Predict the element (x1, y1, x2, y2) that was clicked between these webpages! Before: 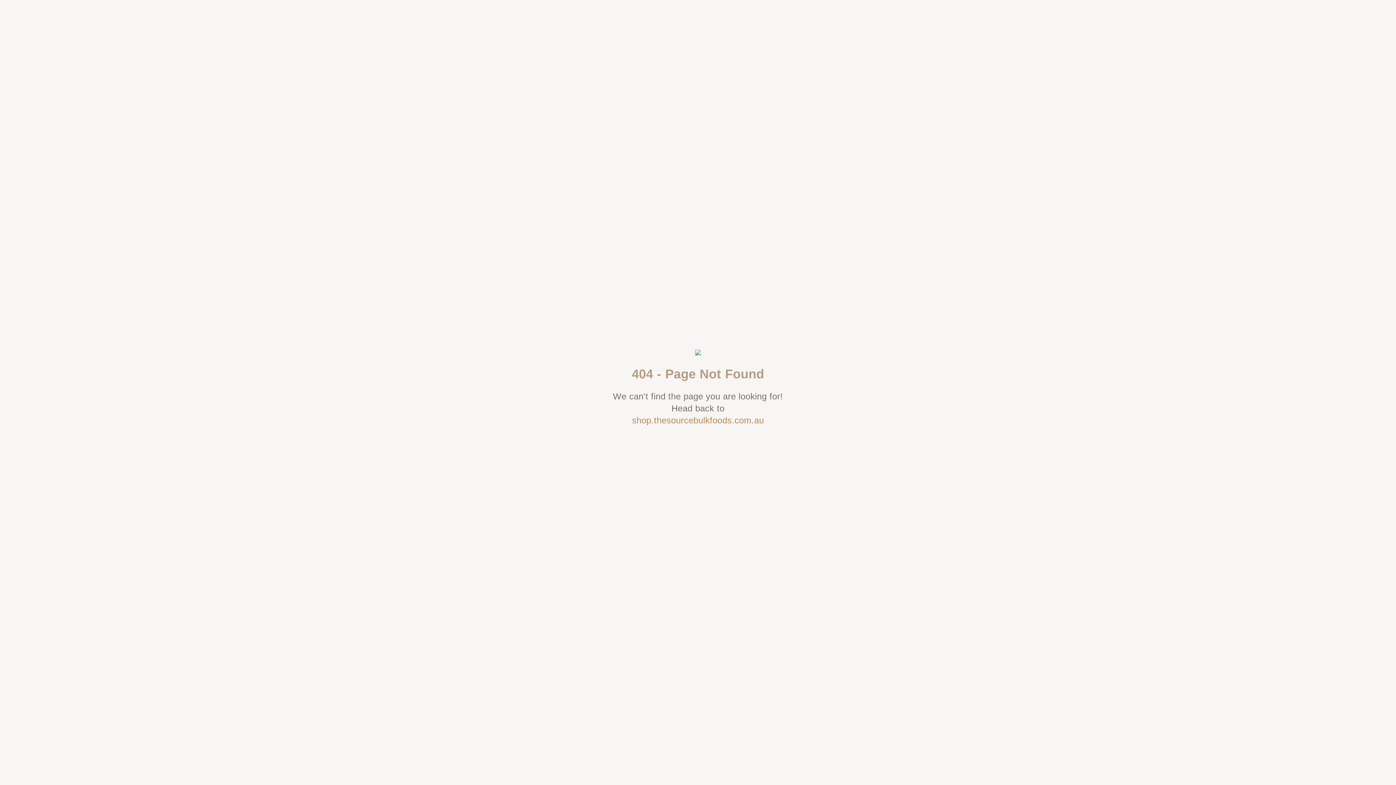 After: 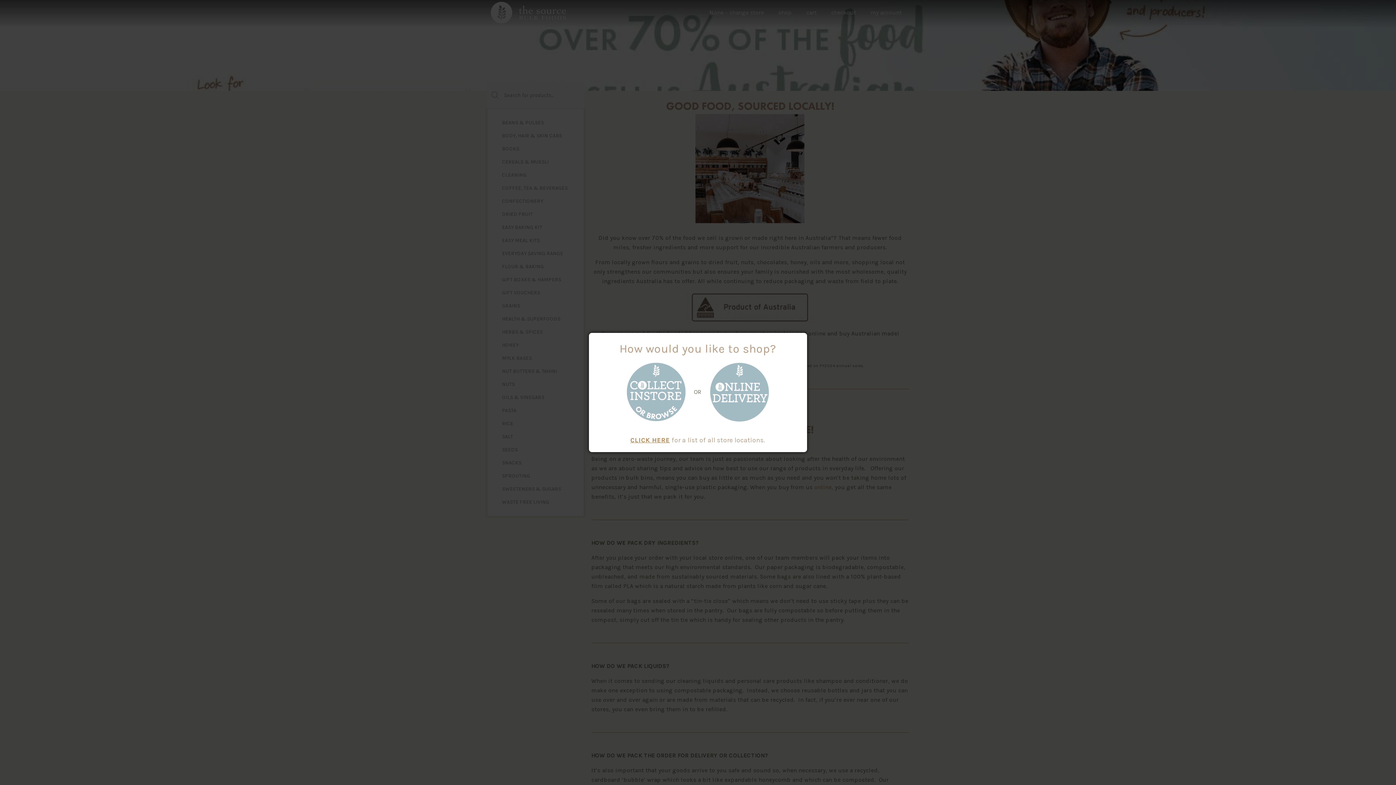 Action: bbox: (625, 349, 770, 357)